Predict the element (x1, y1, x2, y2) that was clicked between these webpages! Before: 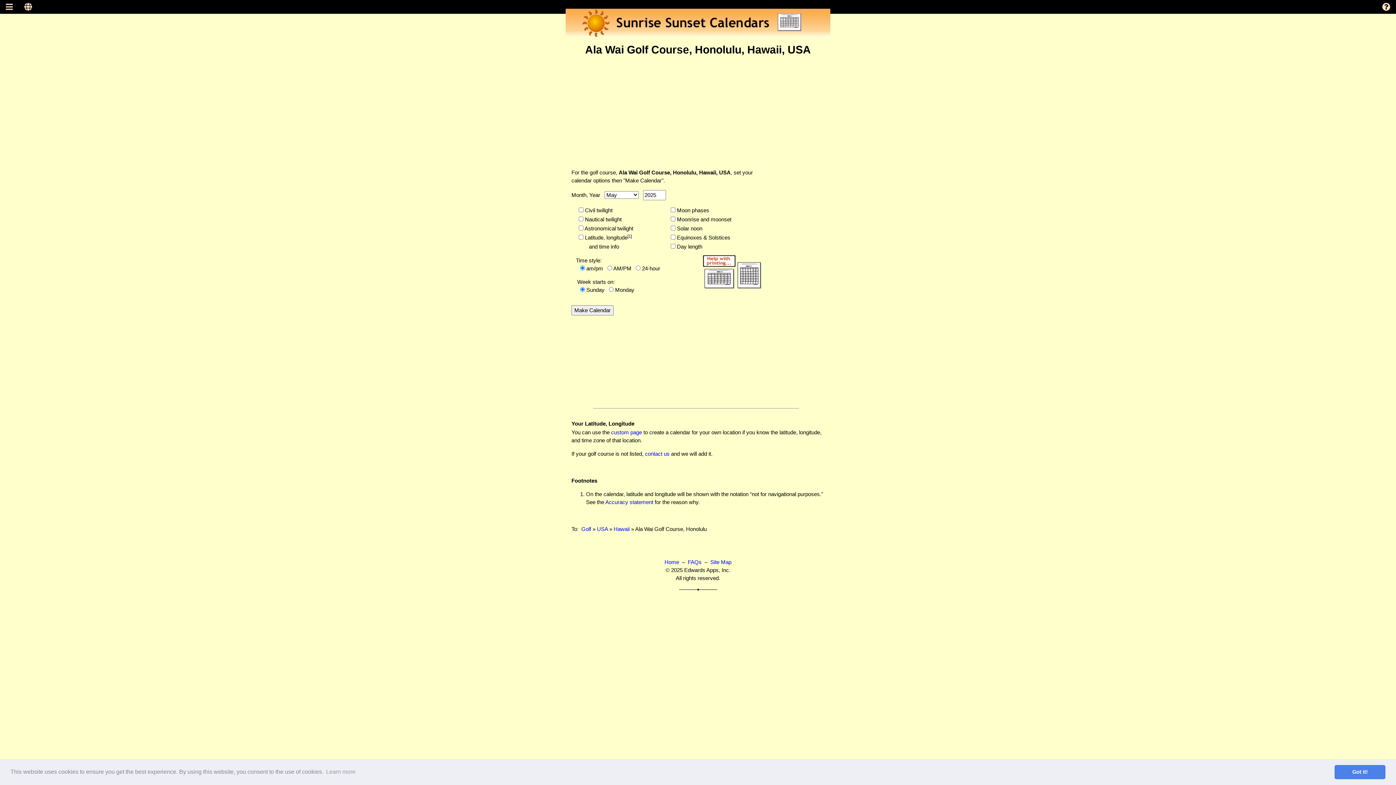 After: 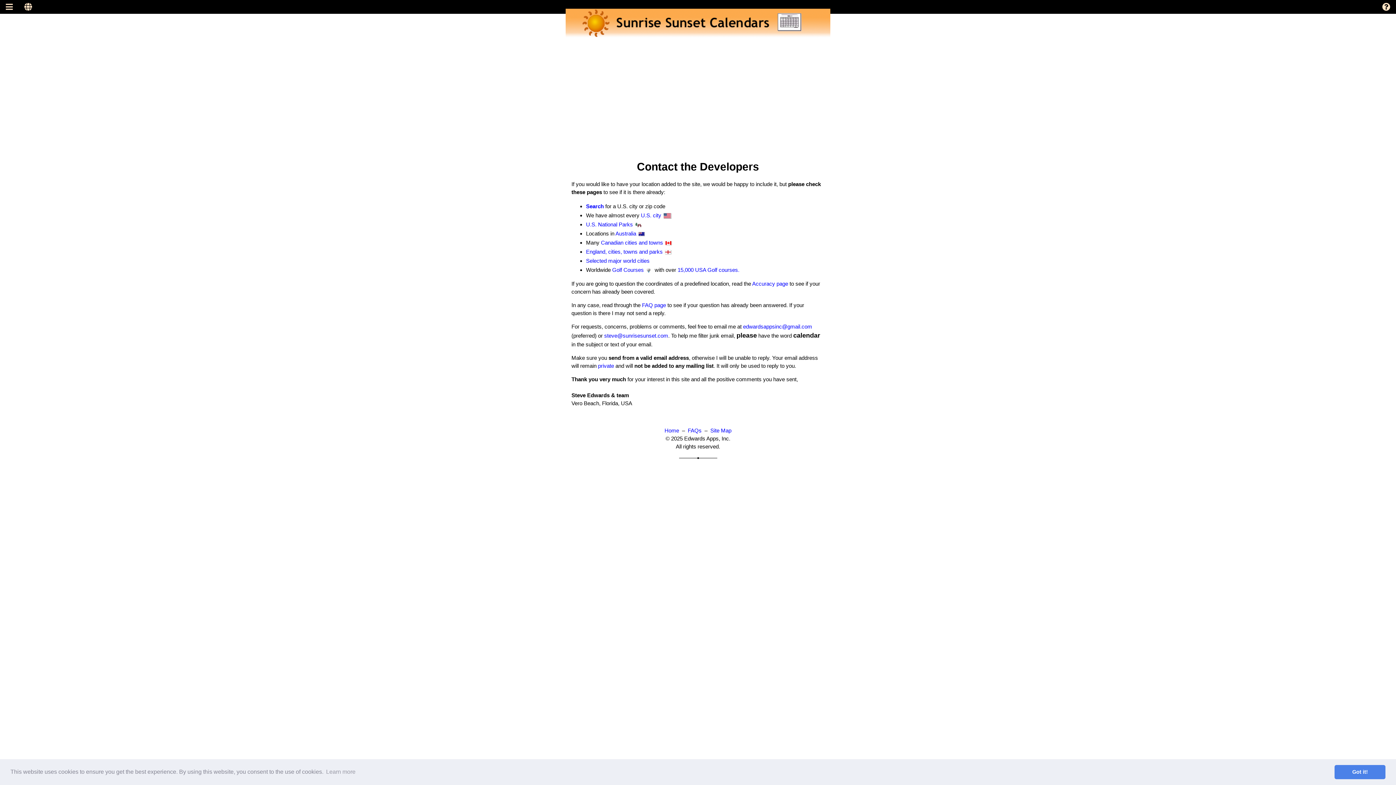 Action: label: contact us bbox: (645, 450, 669, 456)